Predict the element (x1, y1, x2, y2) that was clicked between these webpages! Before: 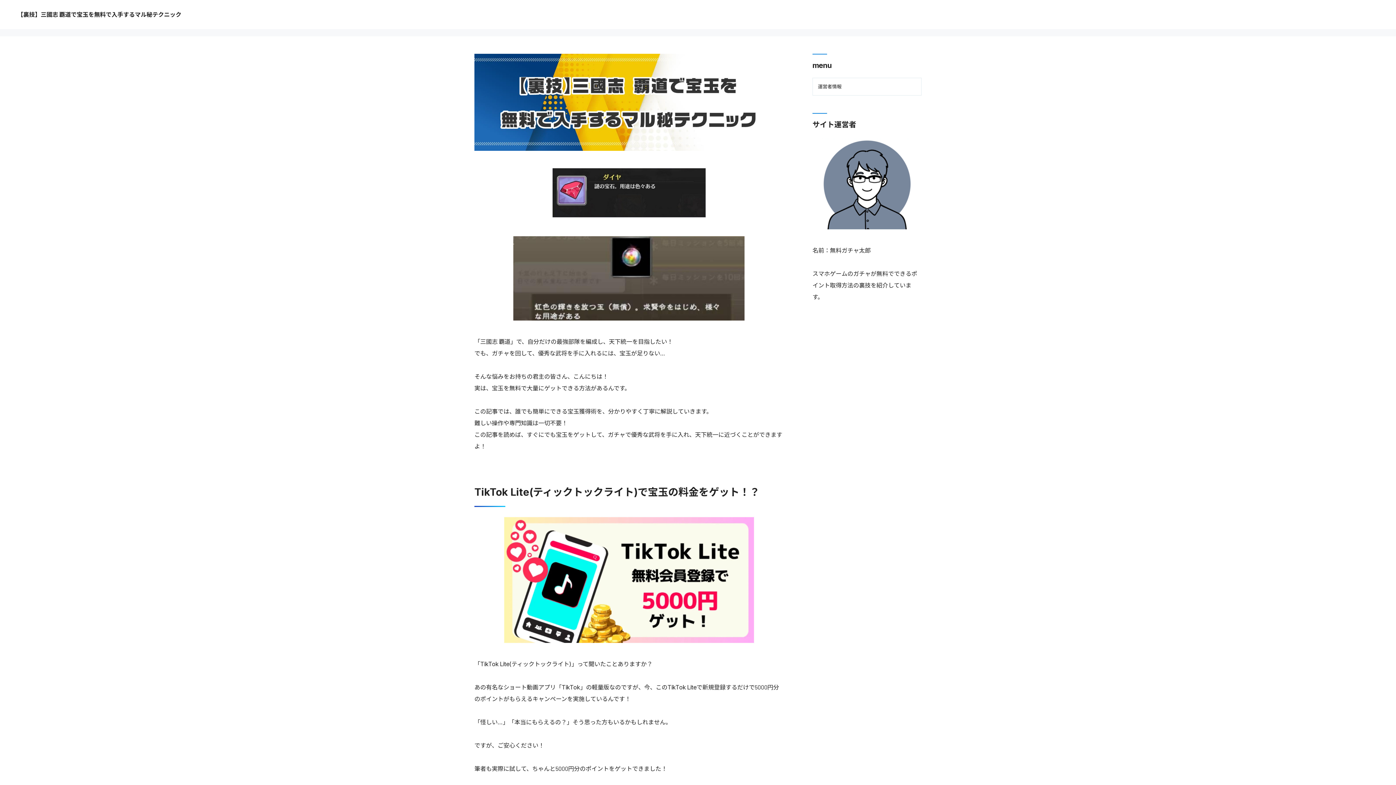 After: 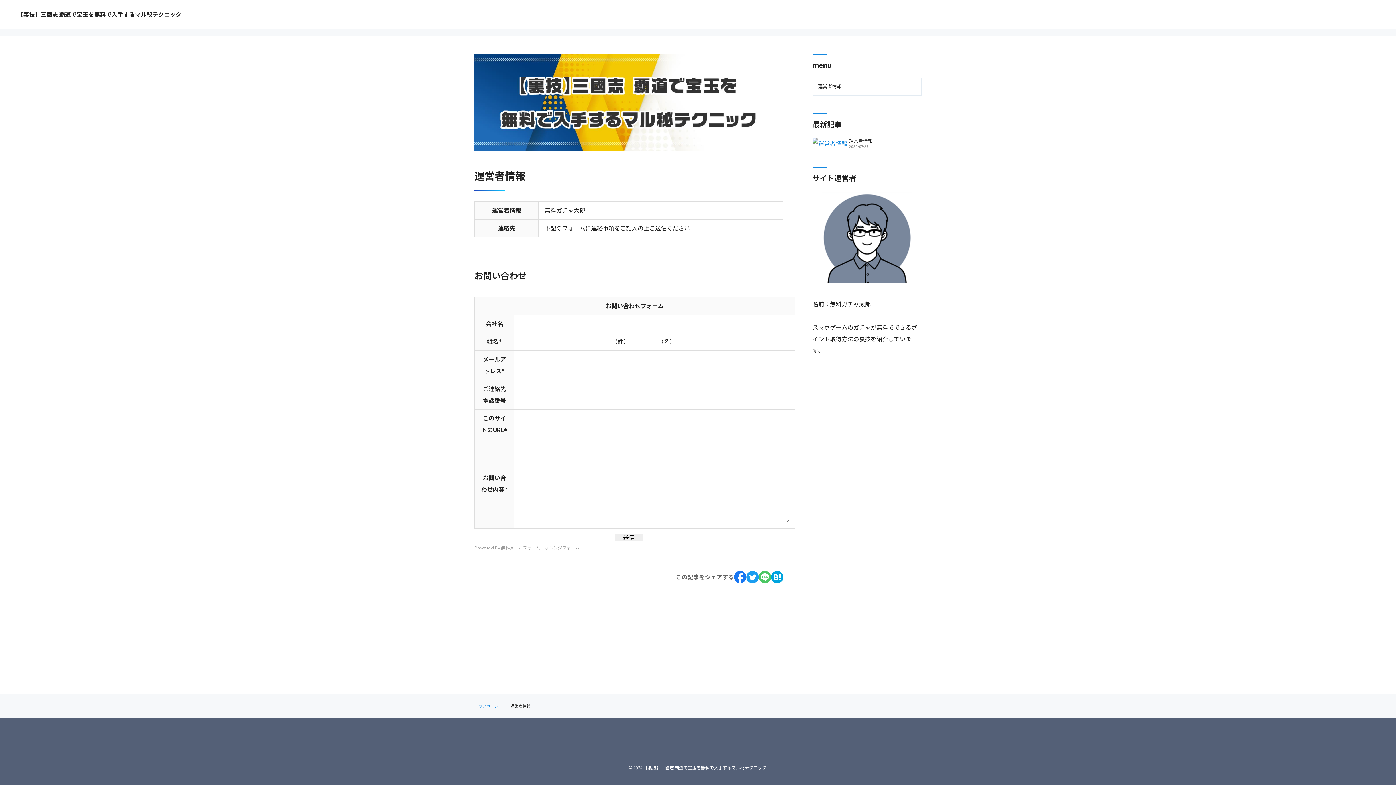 Action: label: 運営者情報 bbox: (812, 77, 921, 95)